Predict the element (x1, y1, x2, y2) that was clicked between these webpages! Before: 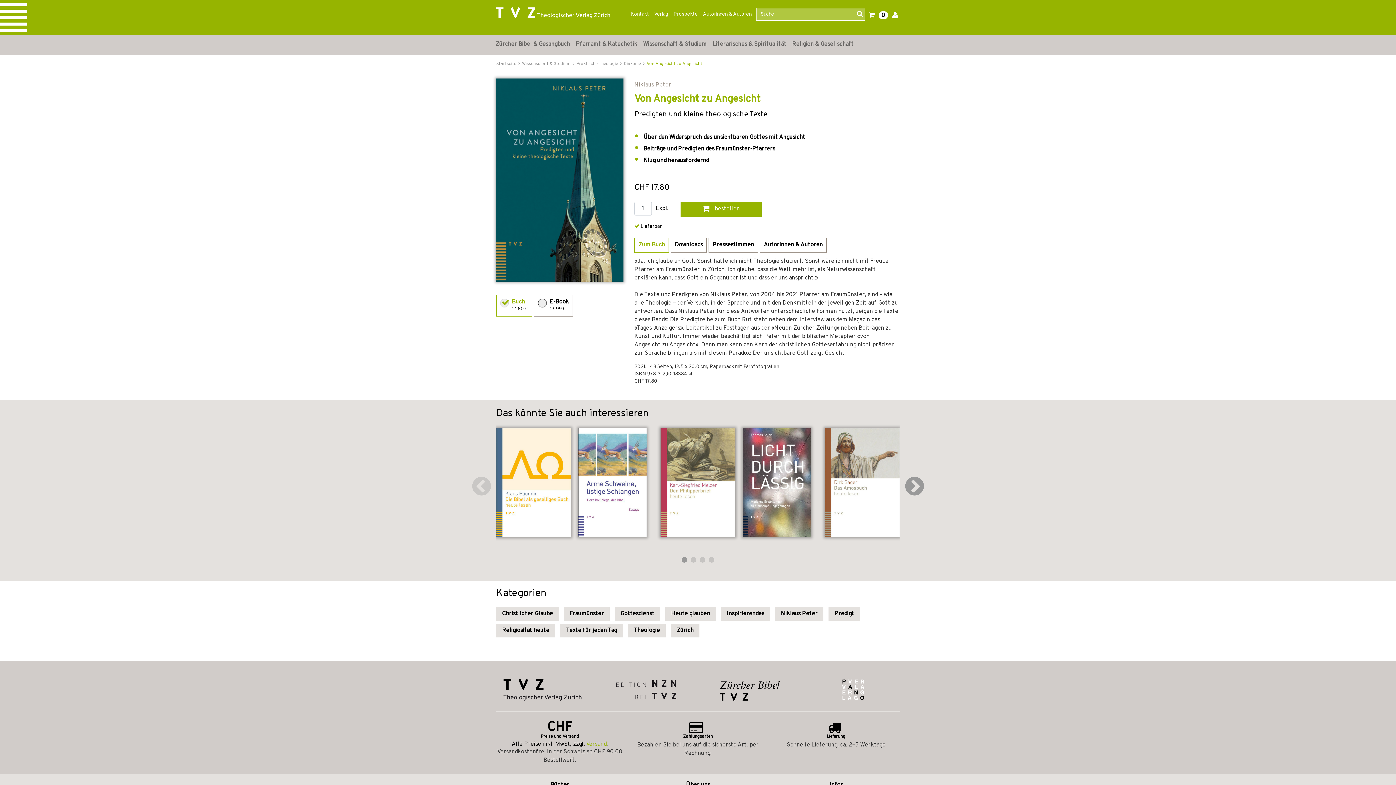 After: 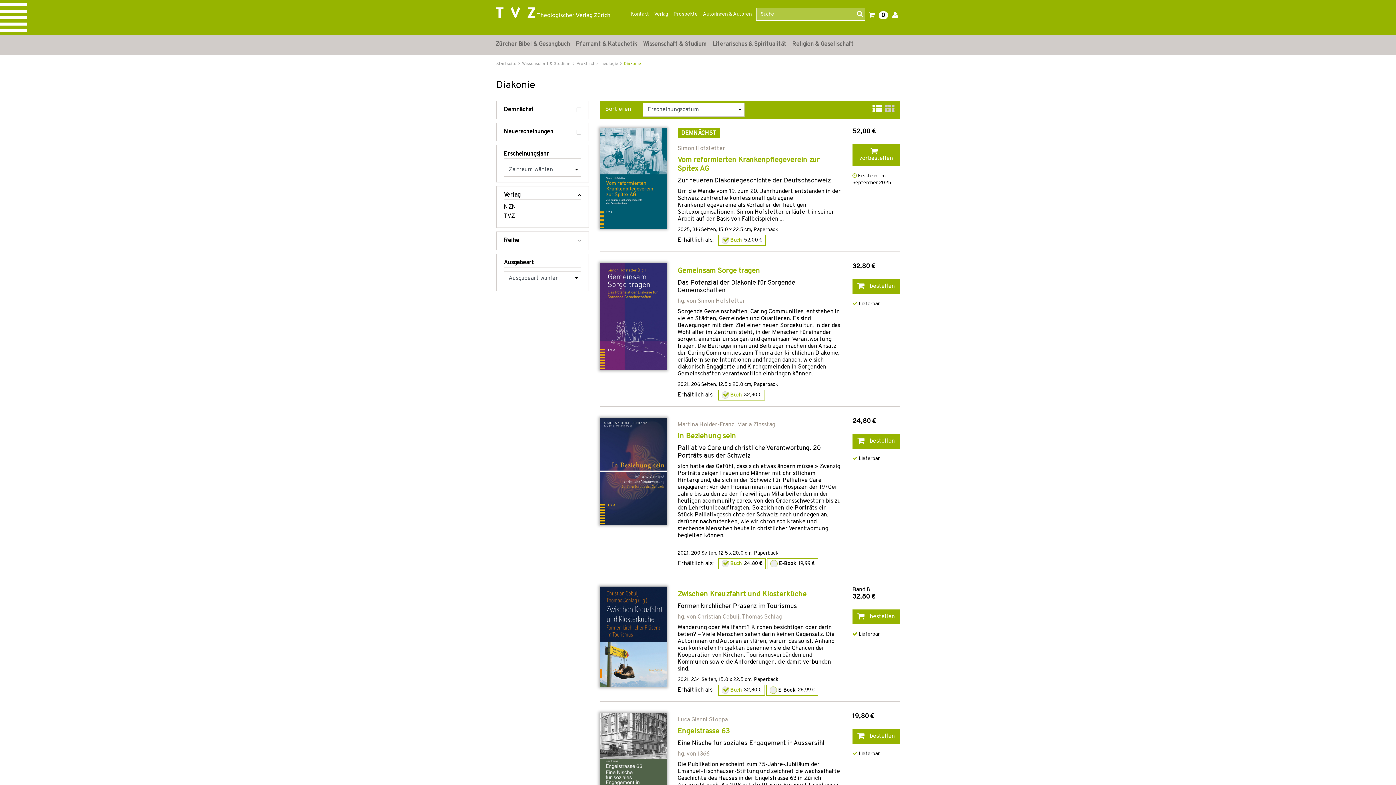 Action: bbox: (624, 61, 642, 66) label: Diakonie 